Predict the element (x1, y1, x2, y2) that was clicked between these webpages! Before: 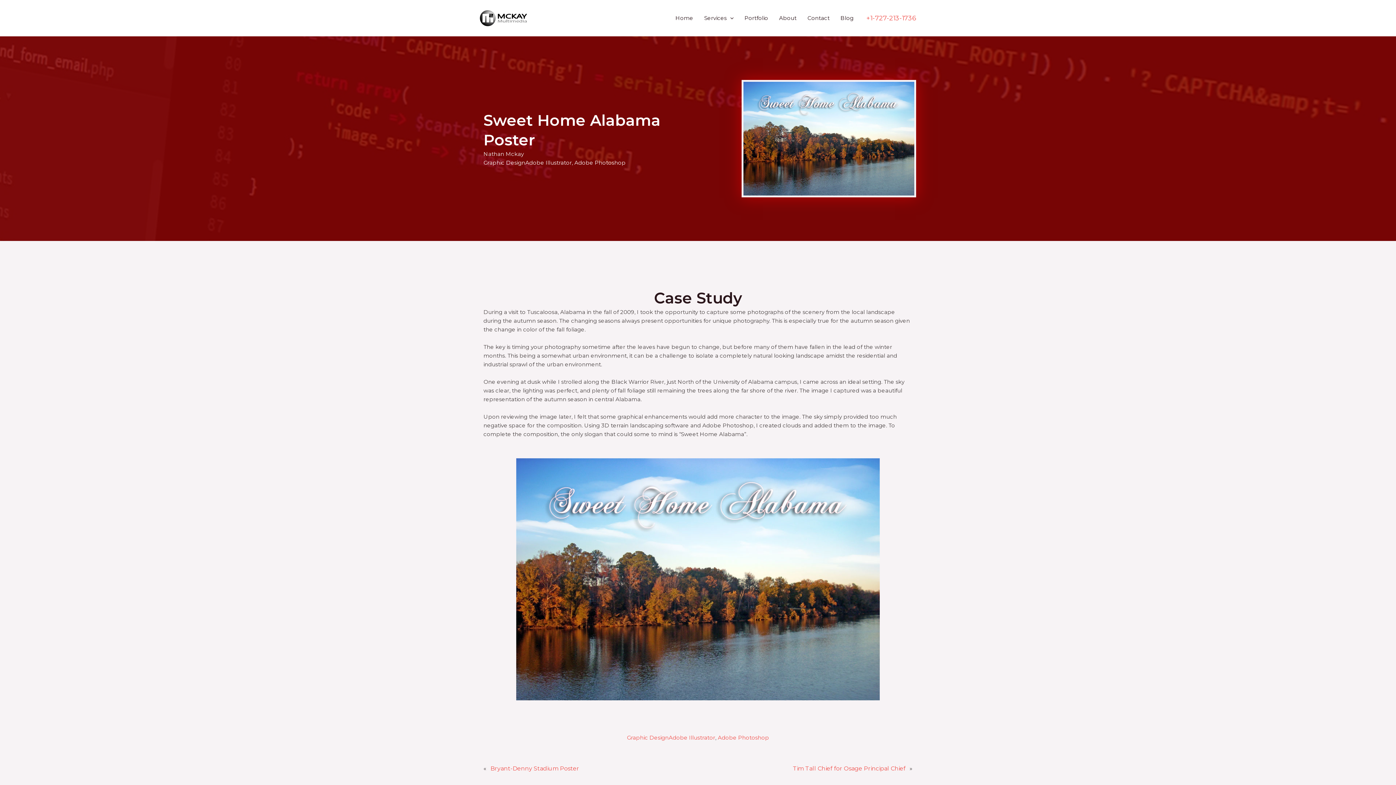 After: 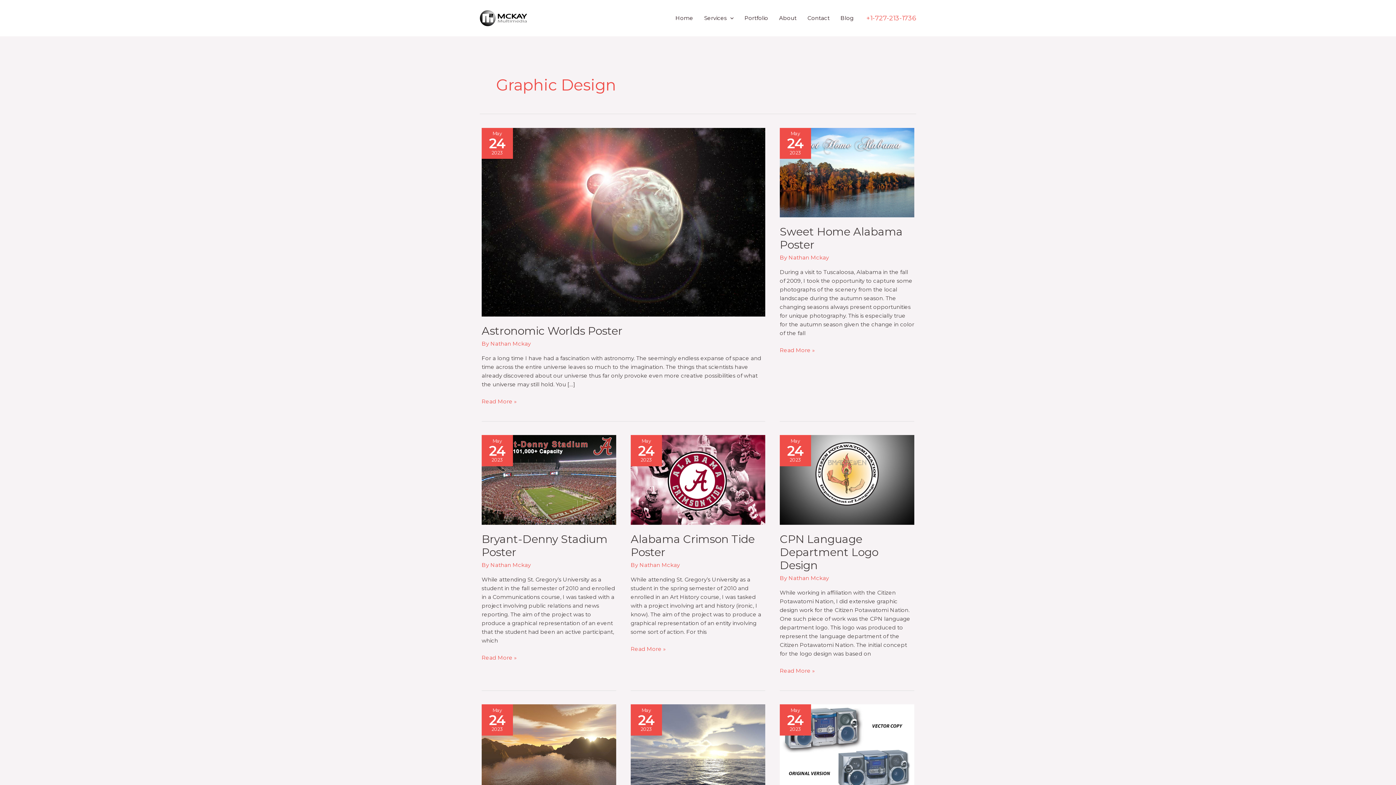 Action: bbox: (483, 159, 525, 166) label: Graphic Design